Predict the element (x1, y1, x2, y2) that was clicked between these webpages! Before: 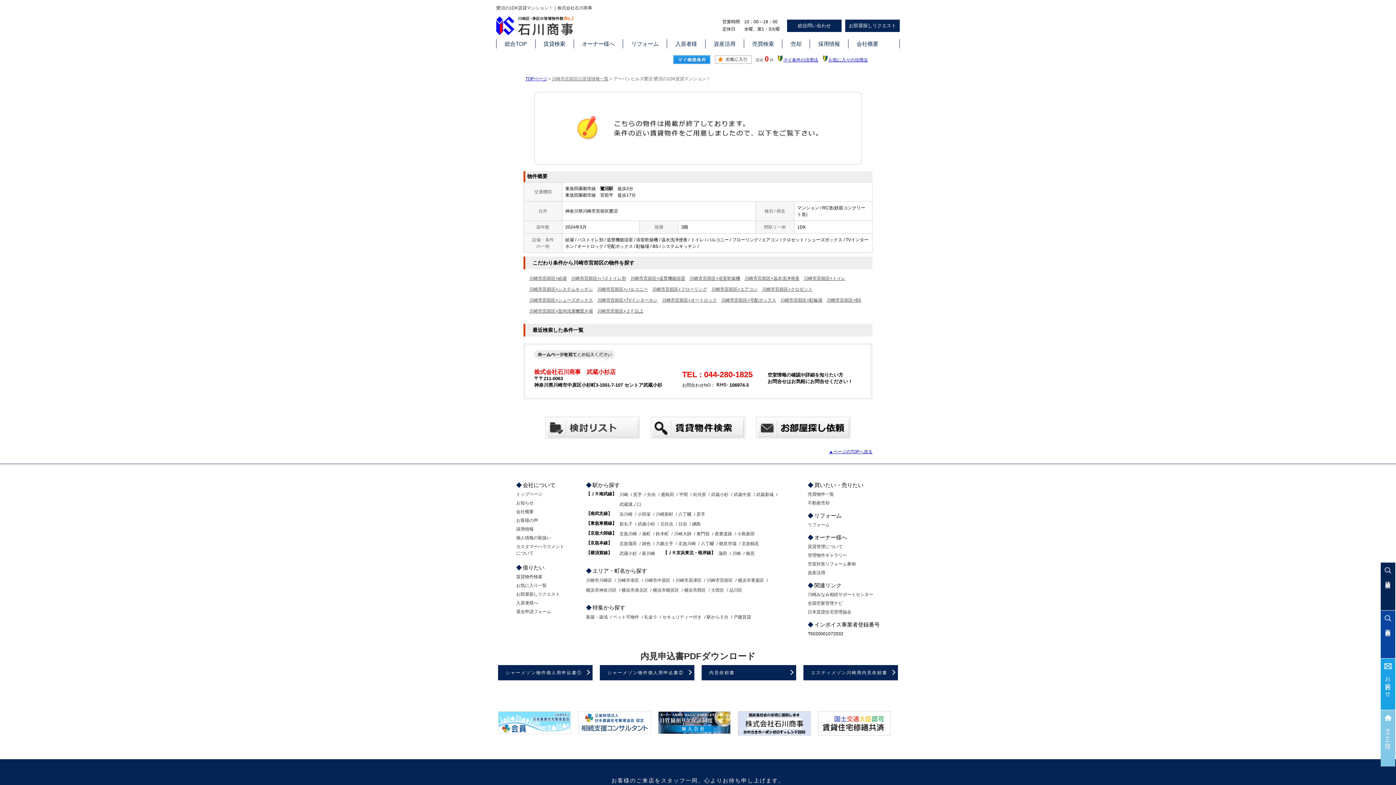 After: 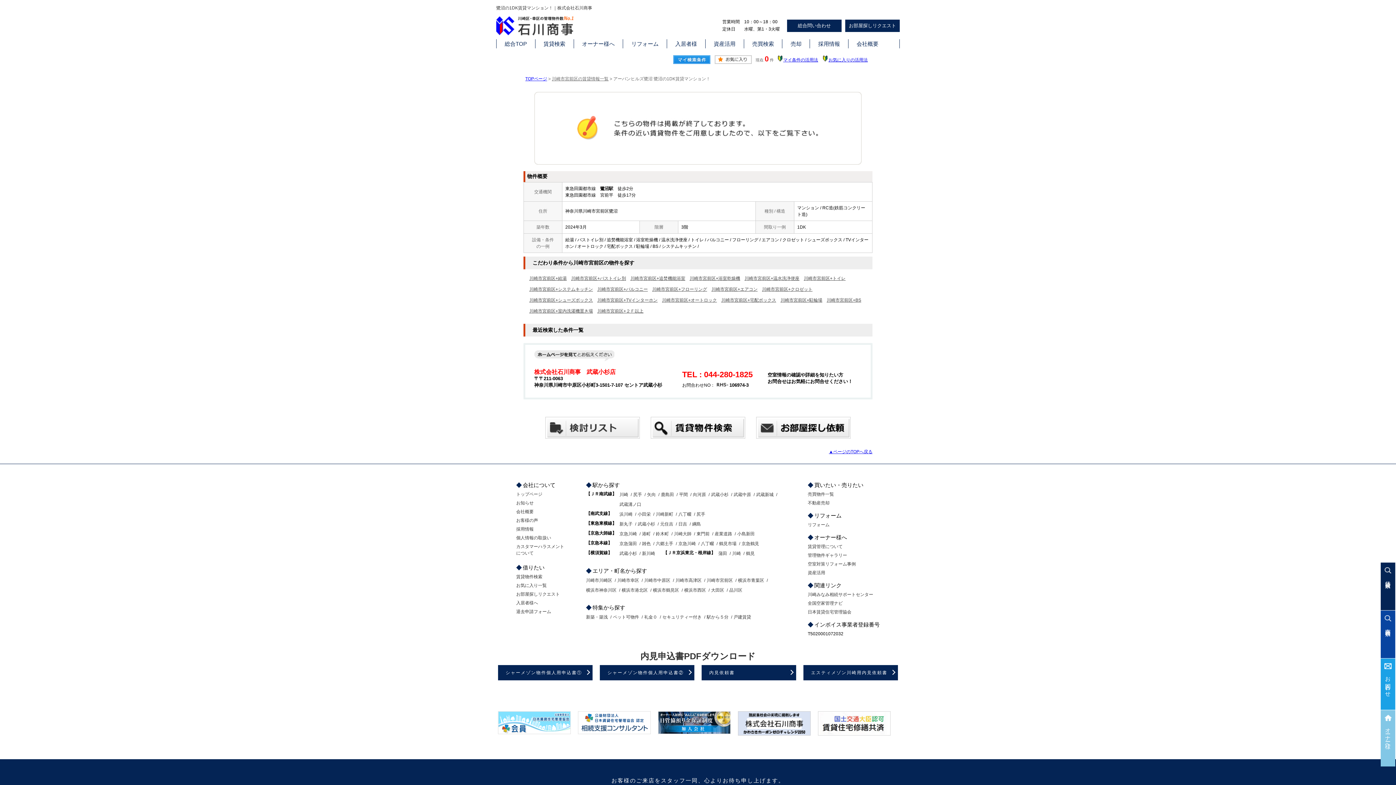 Action: bbox: (828, 57, 868, 62) label: お気に入りの活用法